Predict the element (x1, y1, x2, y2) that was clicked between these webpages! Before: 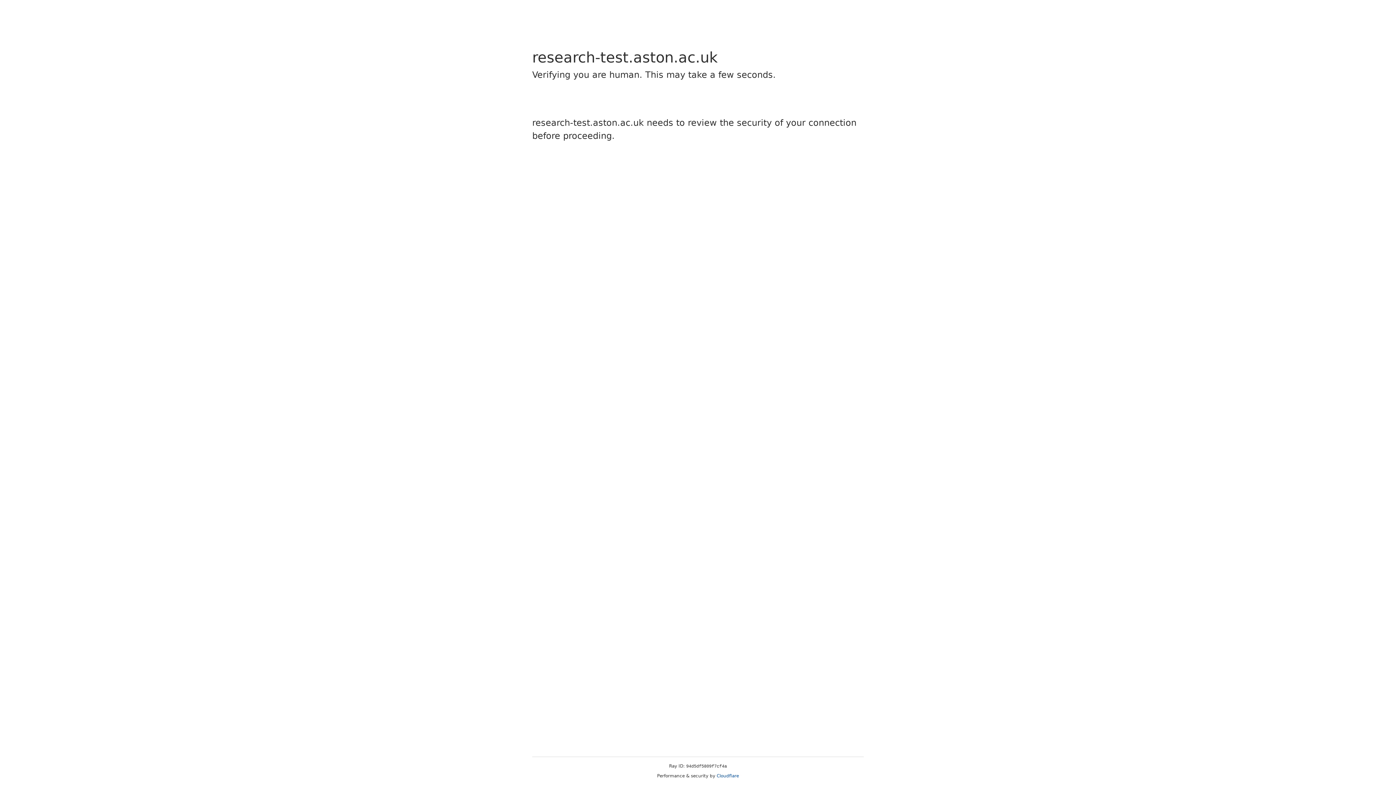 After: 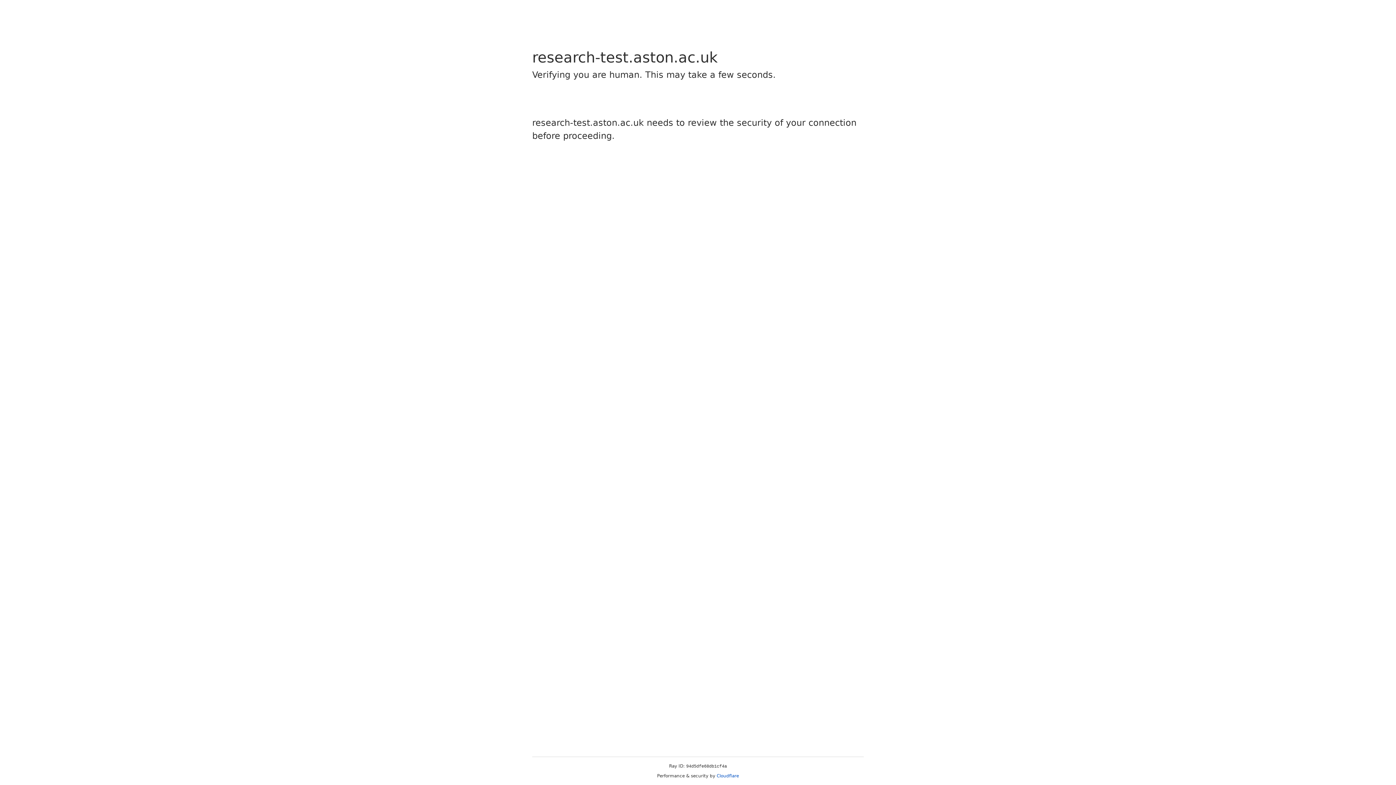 Action: label: Cloudflare bbox: (716, 773, 739, 778)